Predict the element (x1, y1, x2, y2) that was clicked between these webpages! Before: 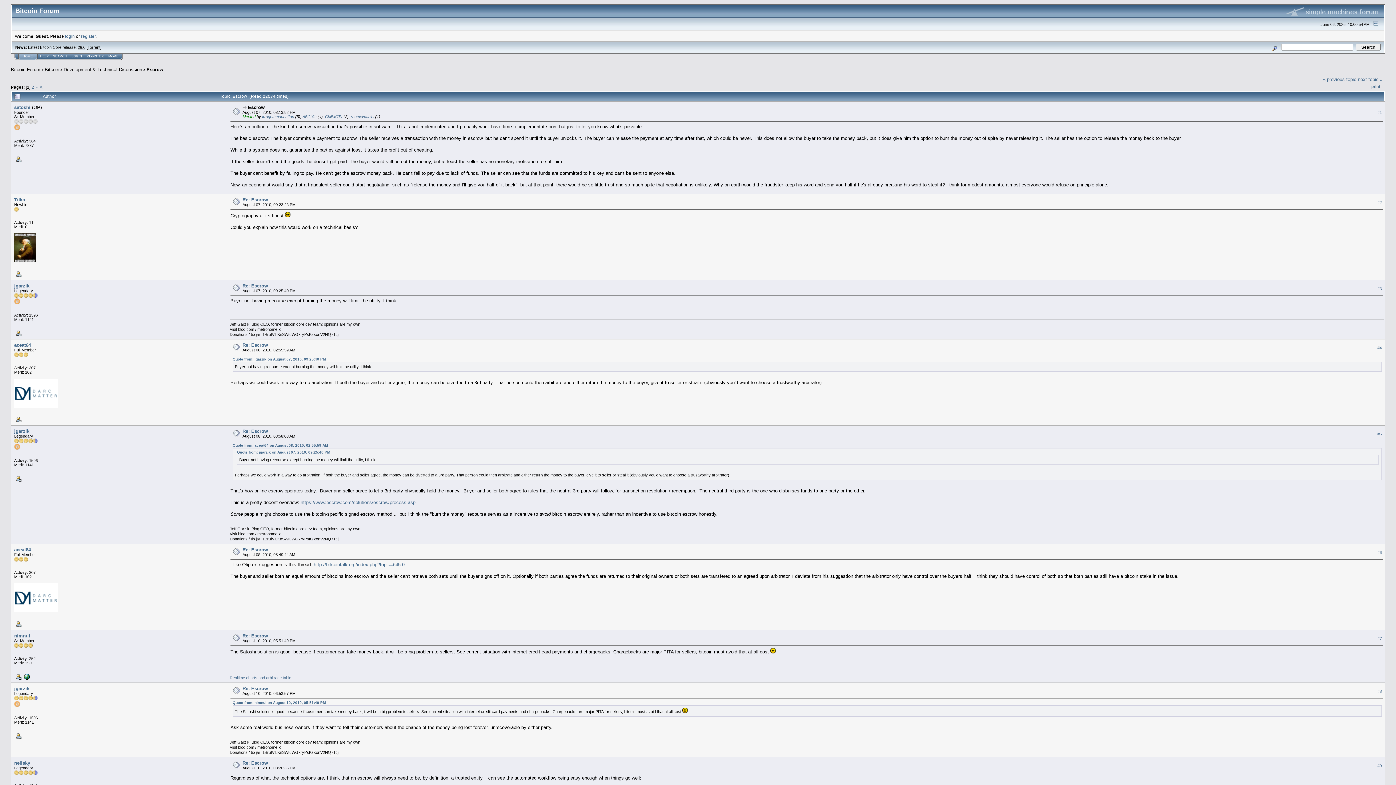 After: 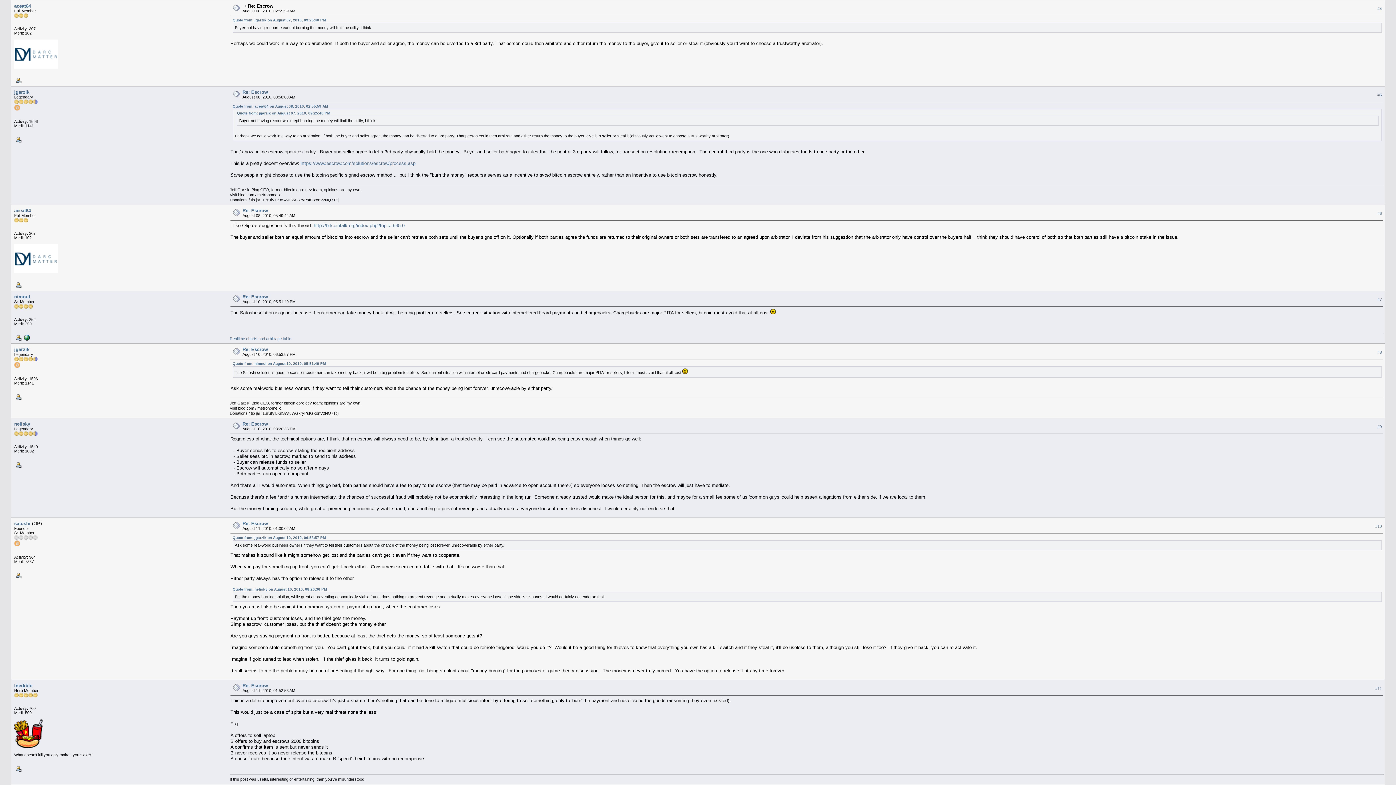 Action: label: Re: Escrow bbox: (242, 342, 268, 347)